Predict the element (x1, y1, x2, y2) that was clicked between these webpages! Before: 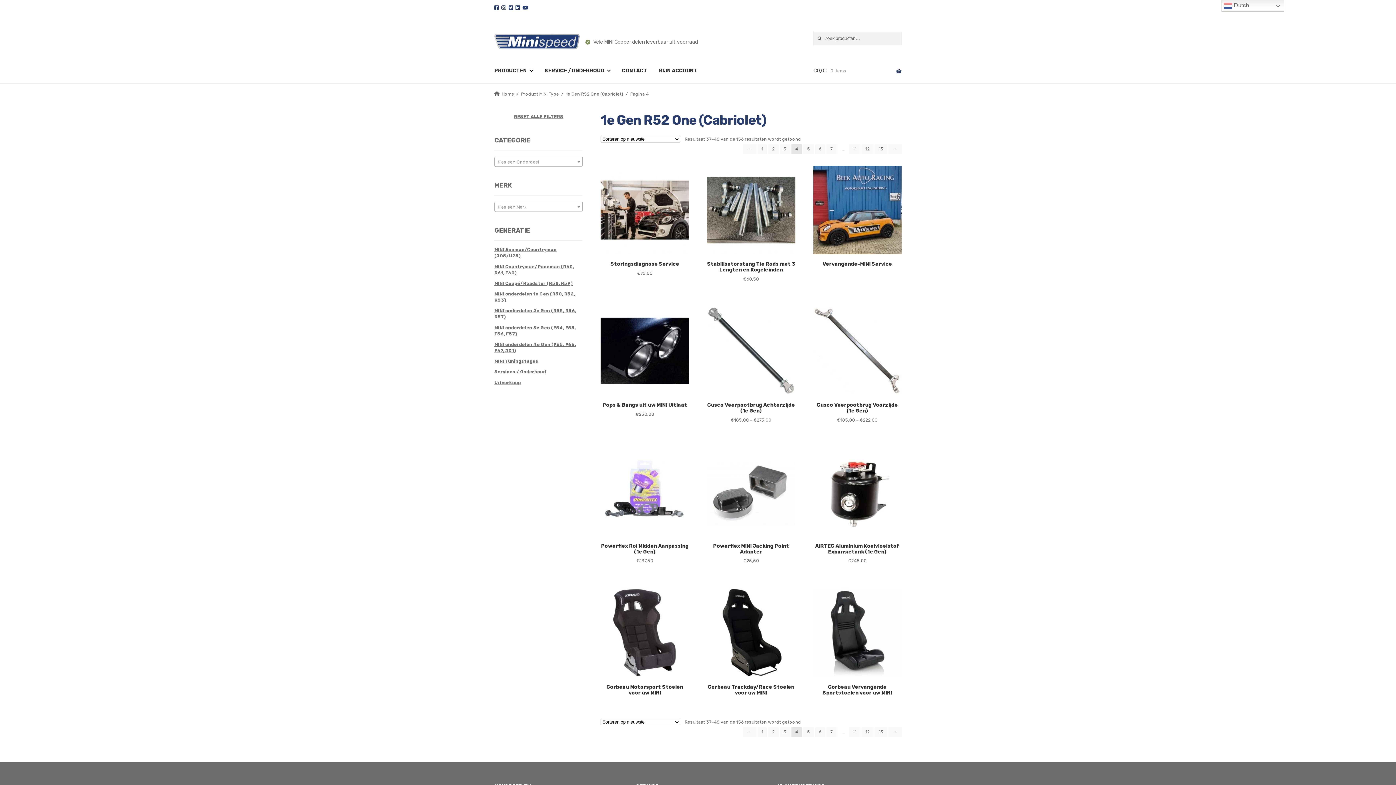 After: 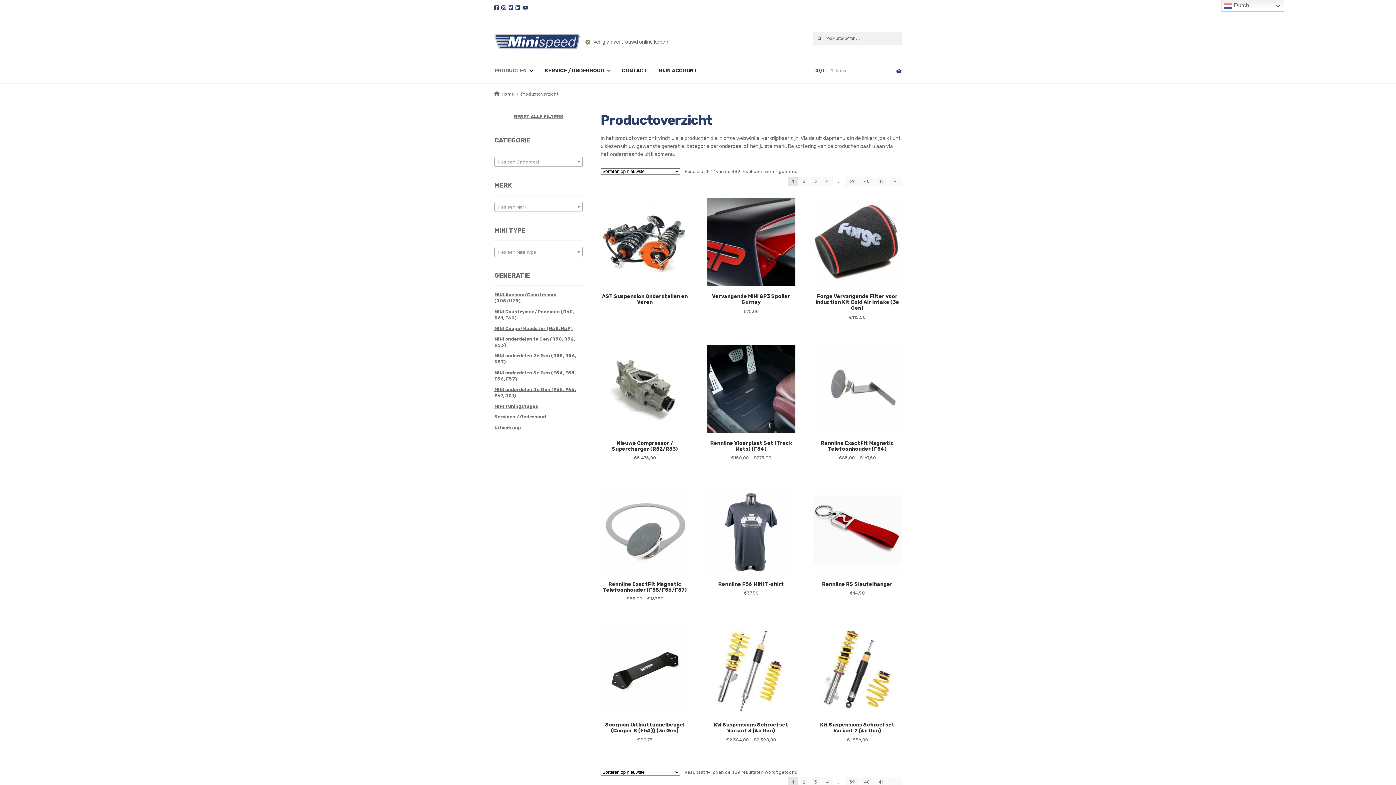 Action: bbox: (514, 114, 563, 119) label: RESET ALLE FILTERS